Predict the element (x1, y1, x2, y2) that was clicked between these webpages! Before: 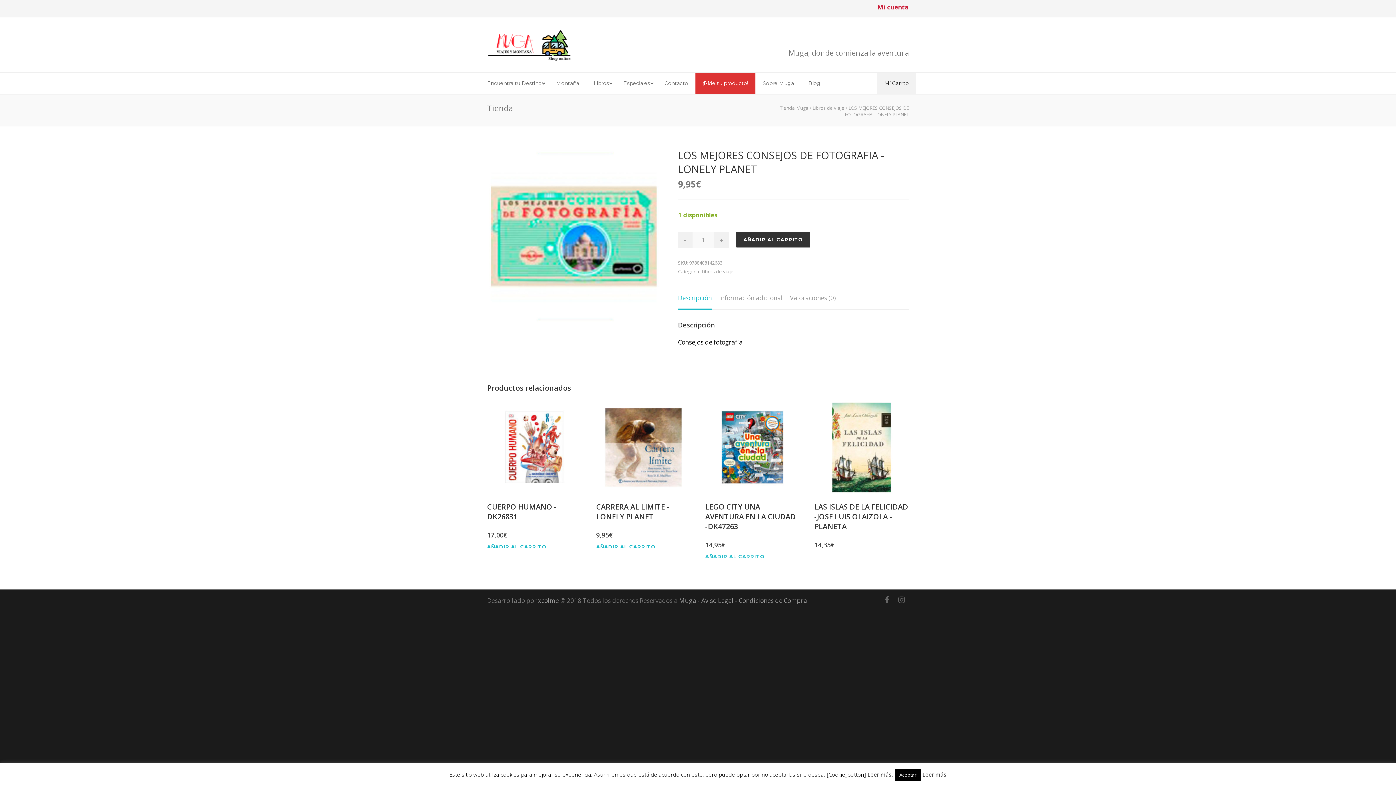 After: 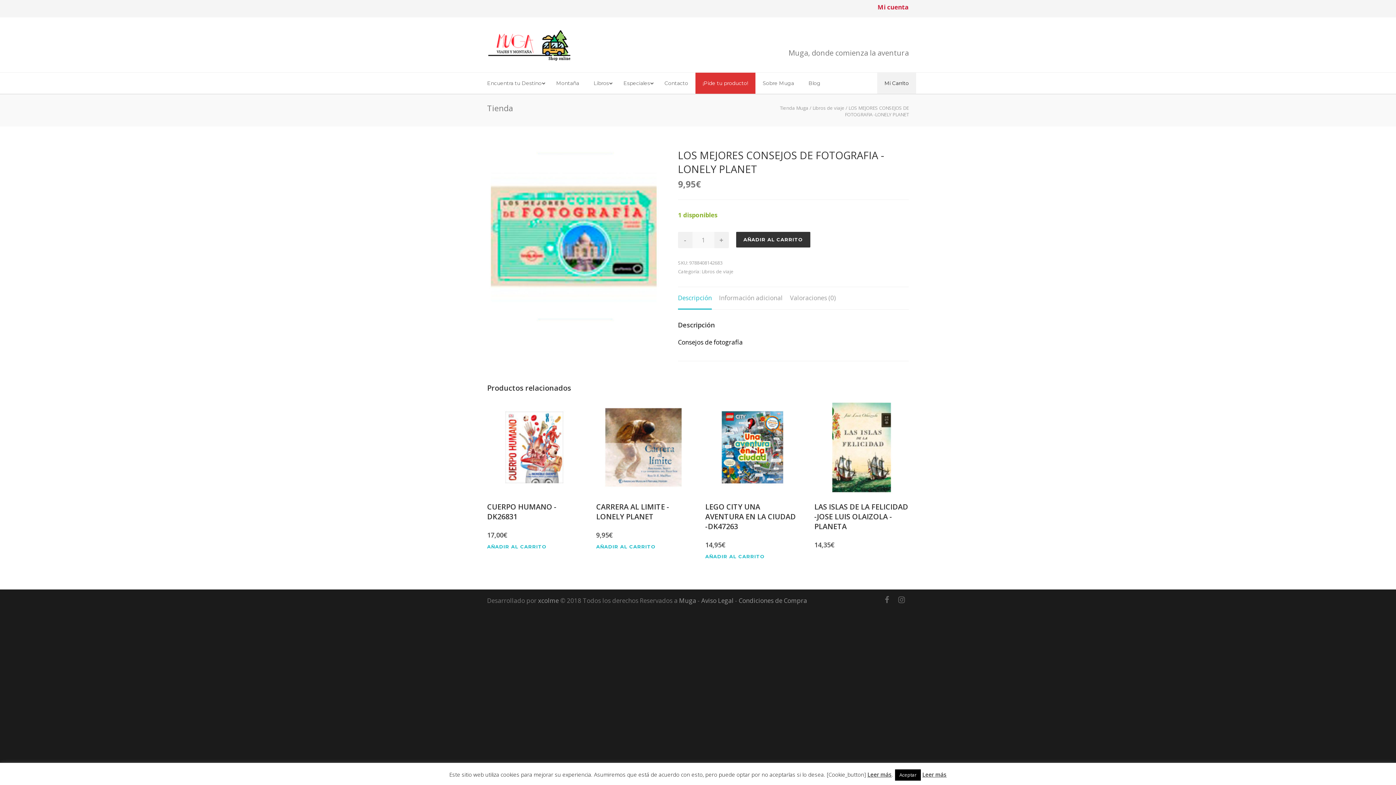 Action: bbox: (714, 232, 729, 248) label: +